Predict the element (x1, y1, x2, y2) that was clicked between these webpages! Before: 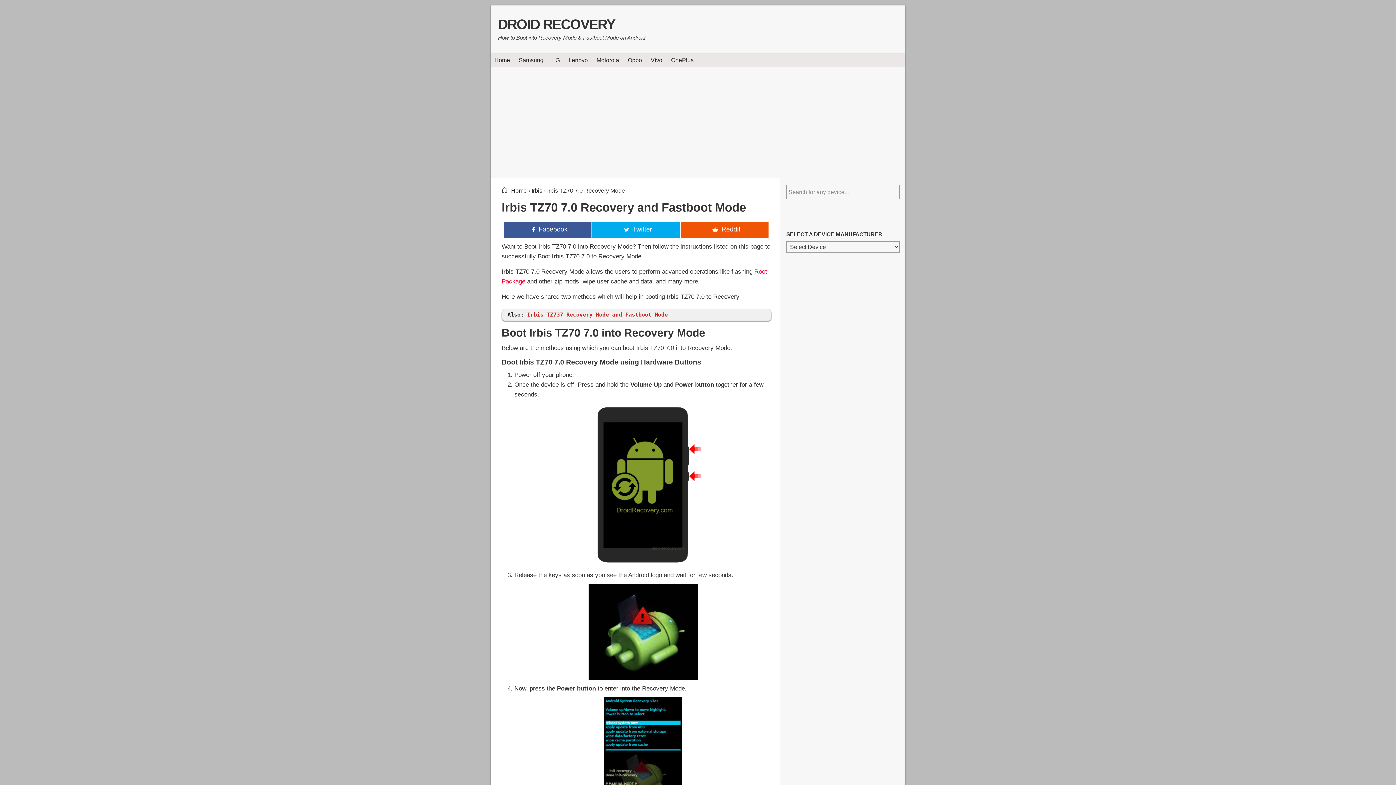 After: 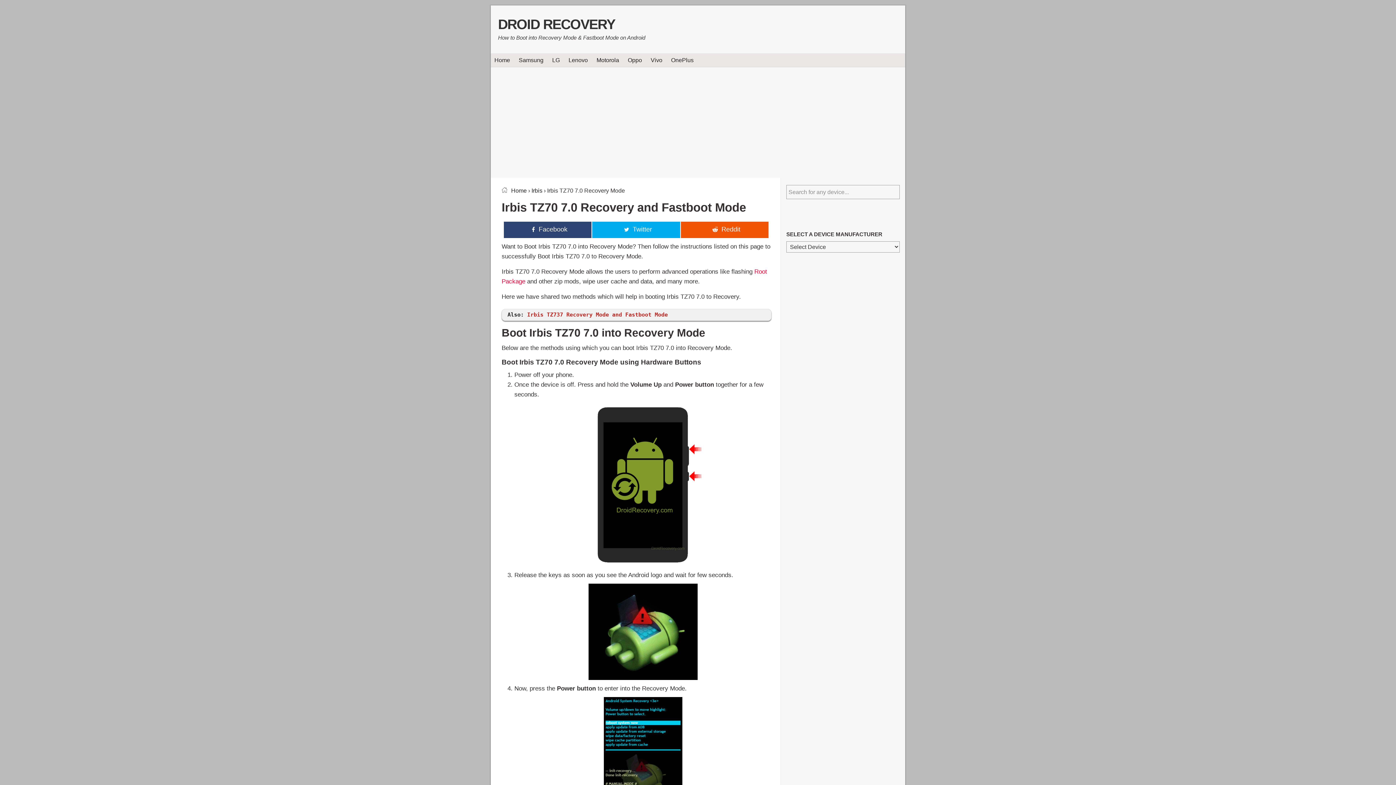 Action: label: Facebook bbox: (504, 221, 591, 238)